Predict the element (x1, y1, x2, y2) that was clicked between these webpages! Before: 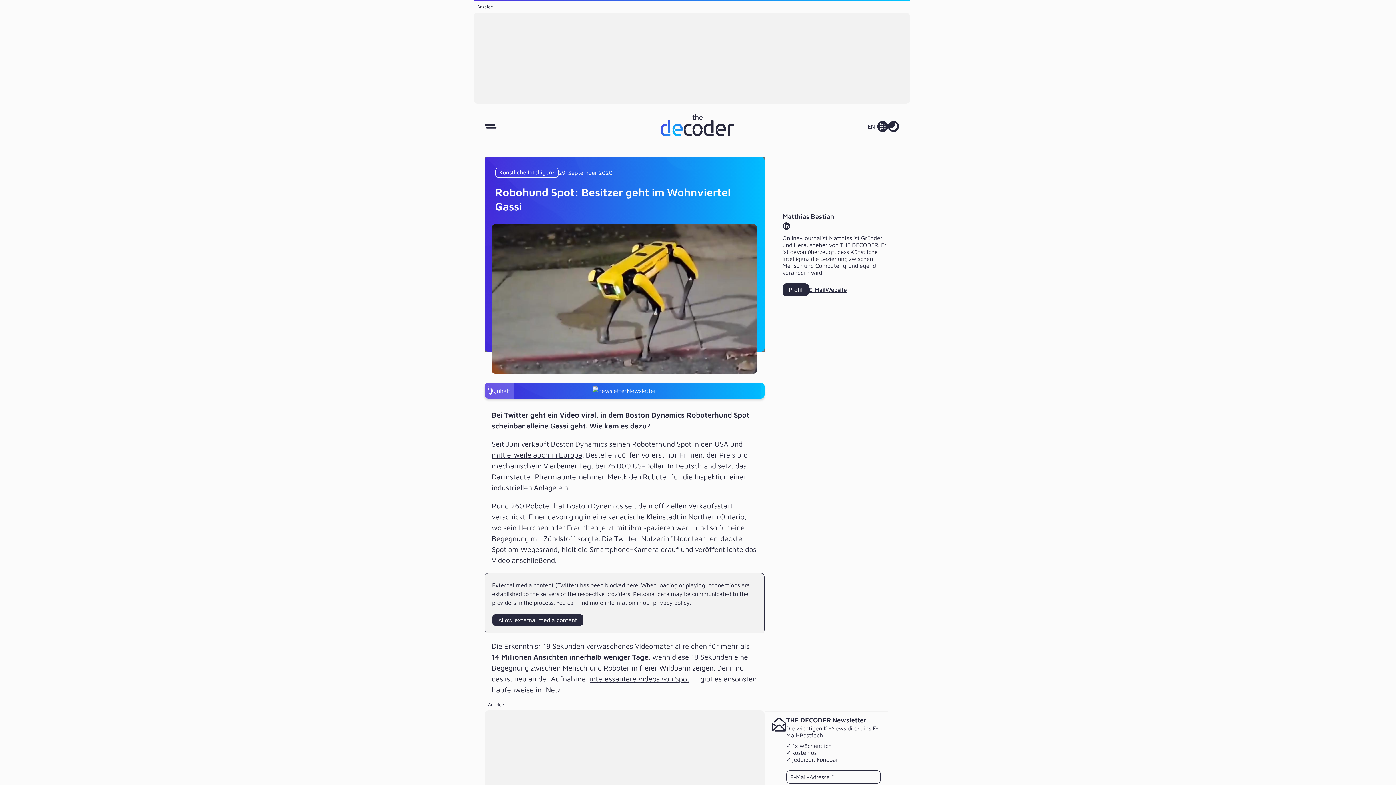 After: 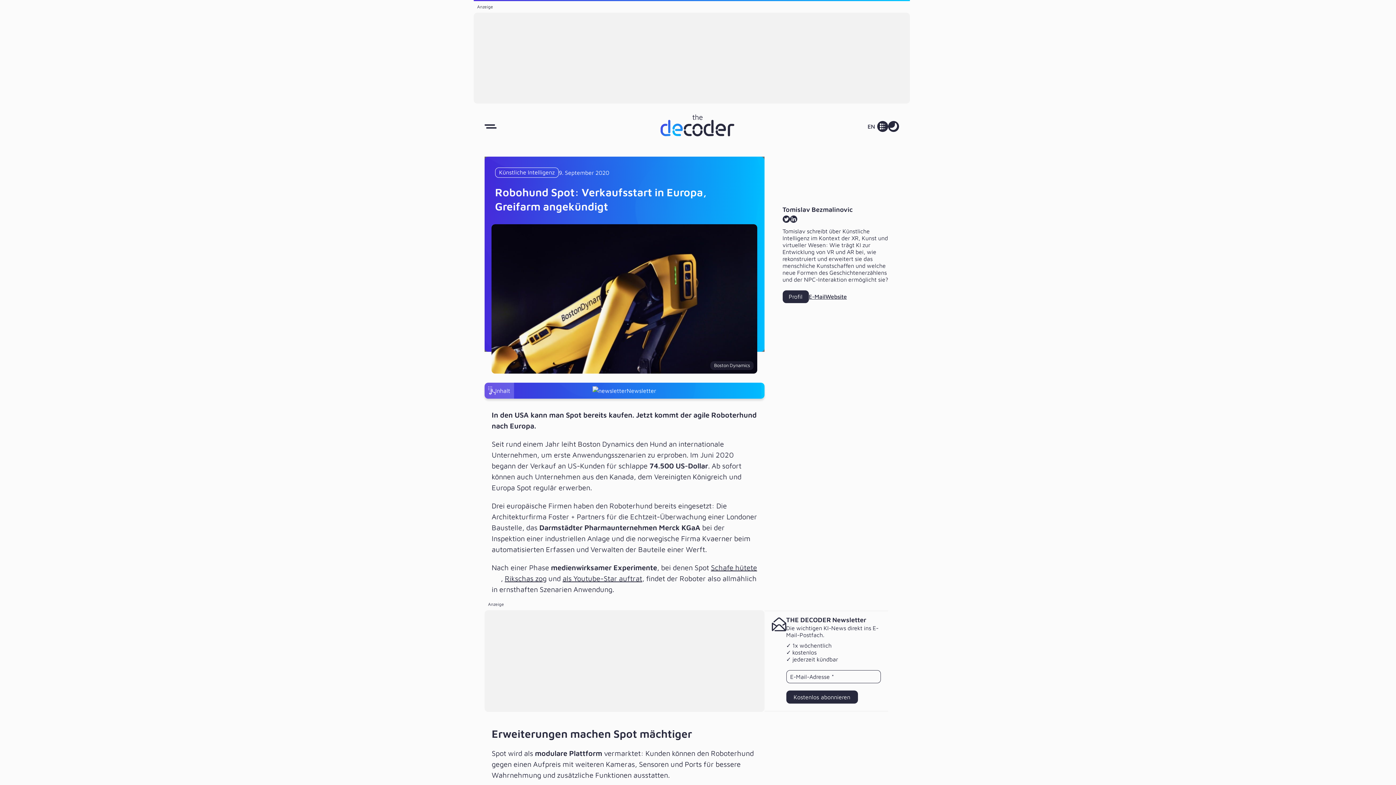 Action: label: mittlerweile auch in Europa bbox: (491, 450, 582, 459)